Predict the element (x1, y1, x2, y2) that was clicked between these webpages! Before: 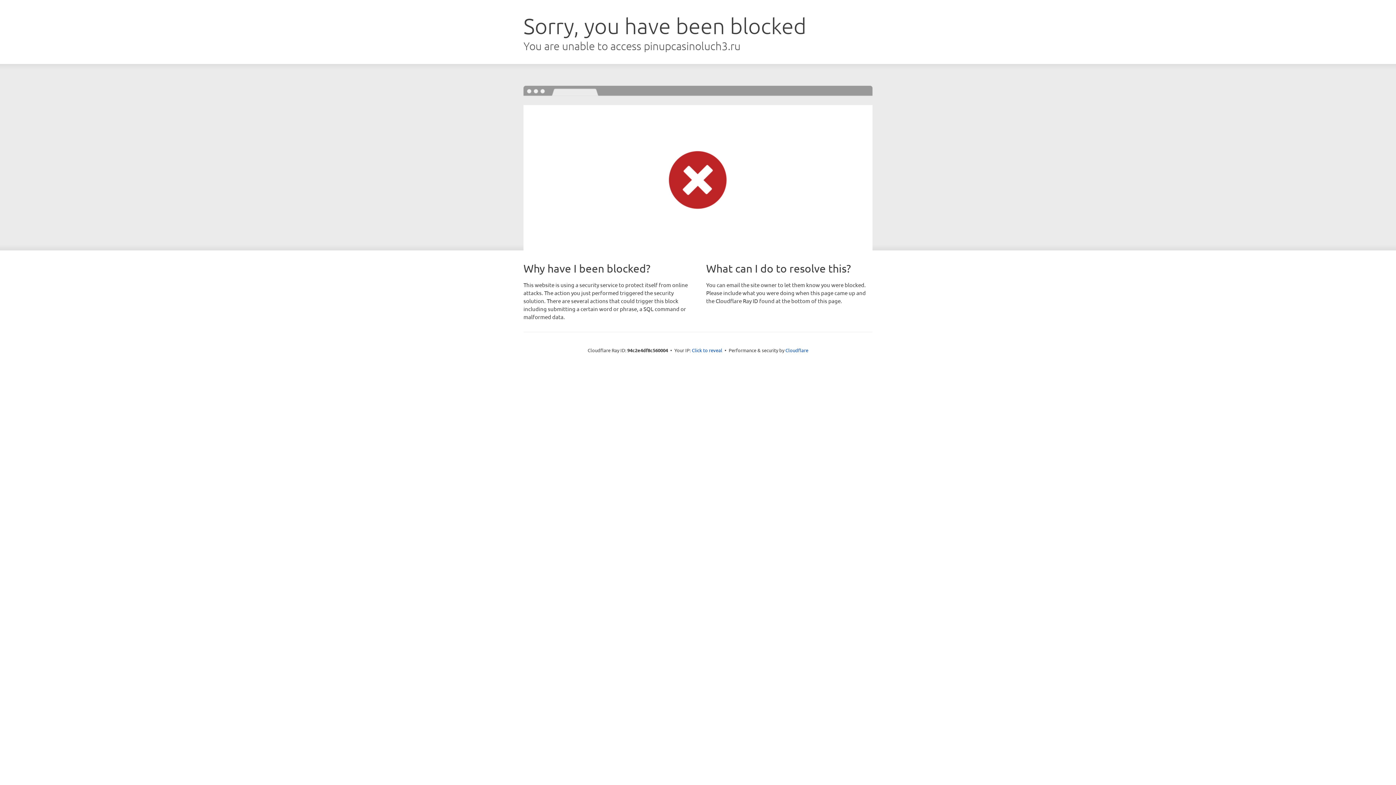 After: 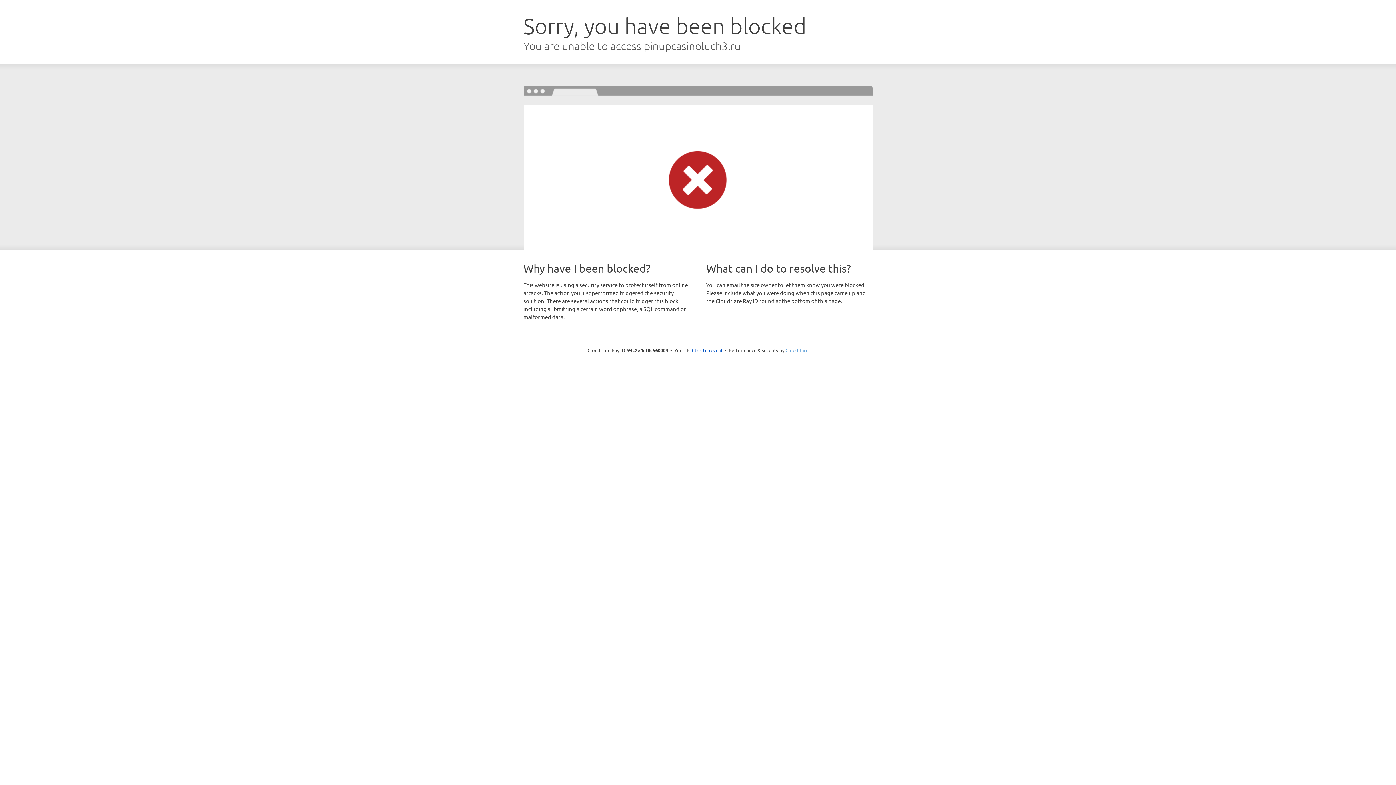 Action: label: Cloudflare bbox: (785, 347, 808, 353)